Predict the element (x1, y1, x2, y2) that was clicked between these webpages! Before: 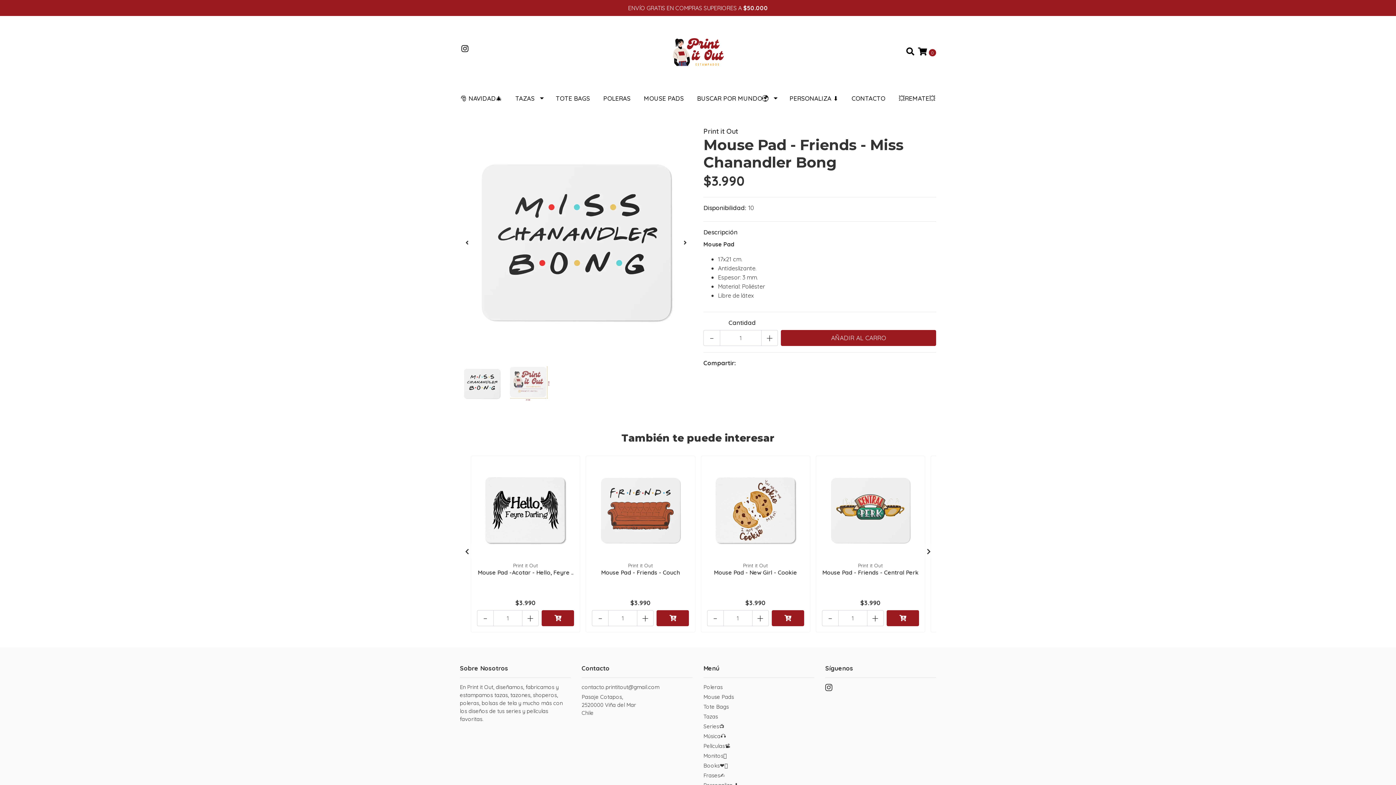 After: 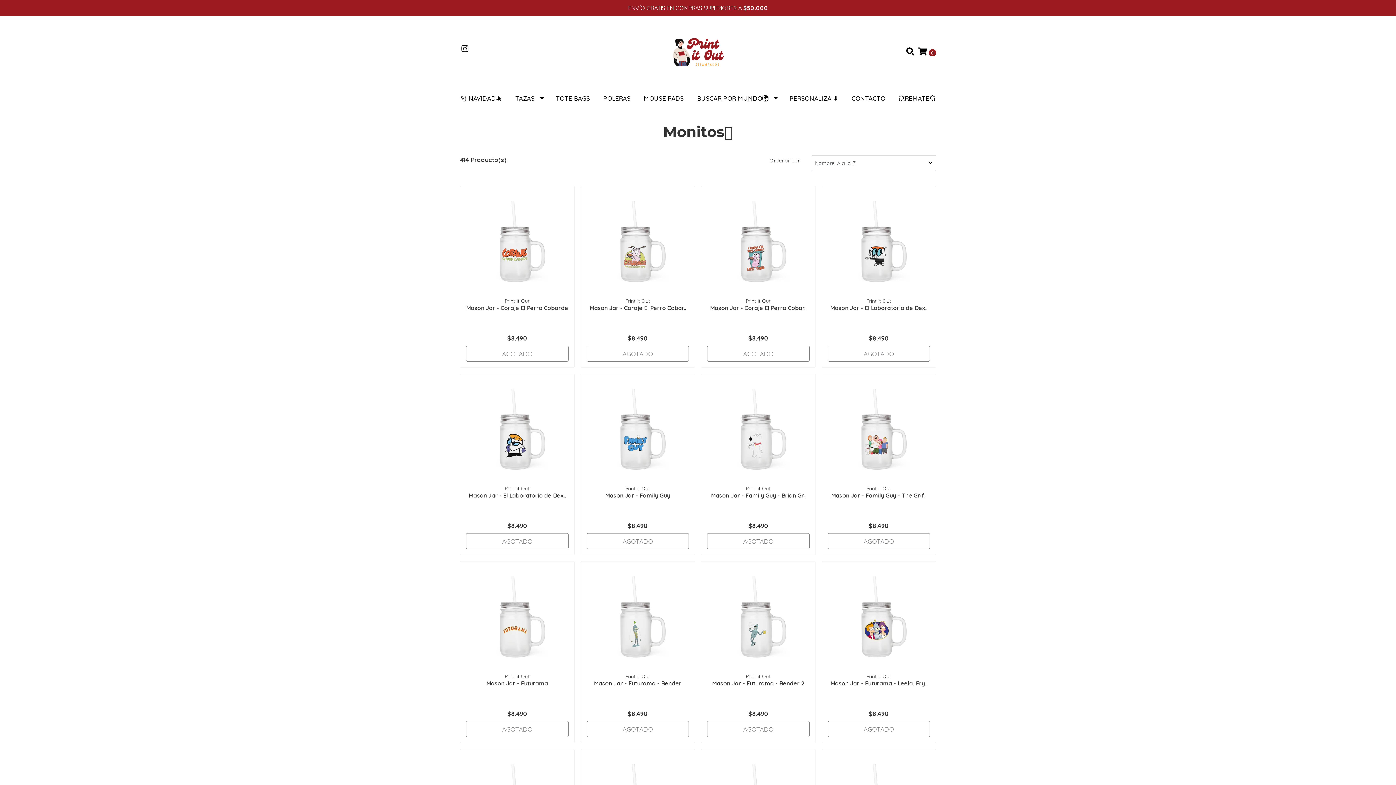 Action: label: Monitos🪀 bbox: (703, 752, 814, 762)